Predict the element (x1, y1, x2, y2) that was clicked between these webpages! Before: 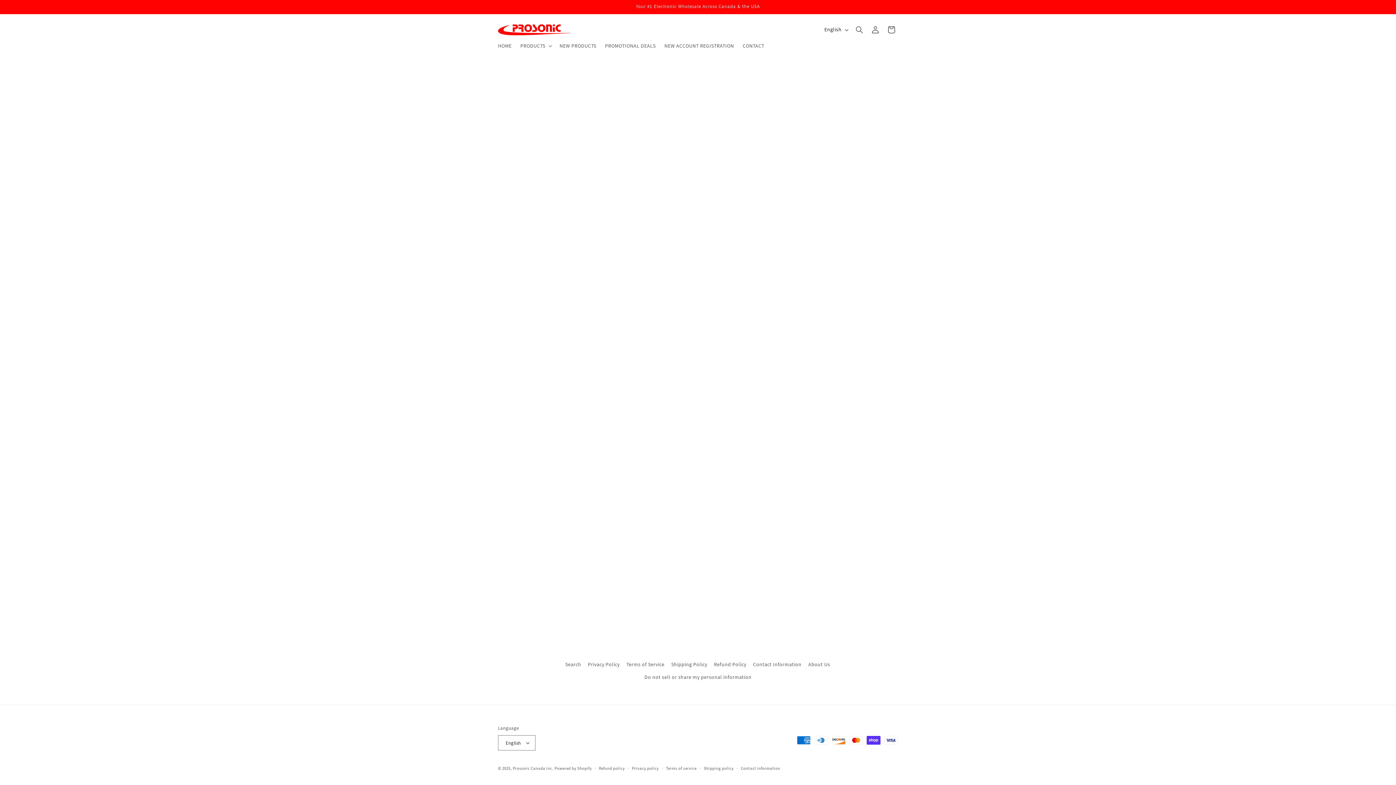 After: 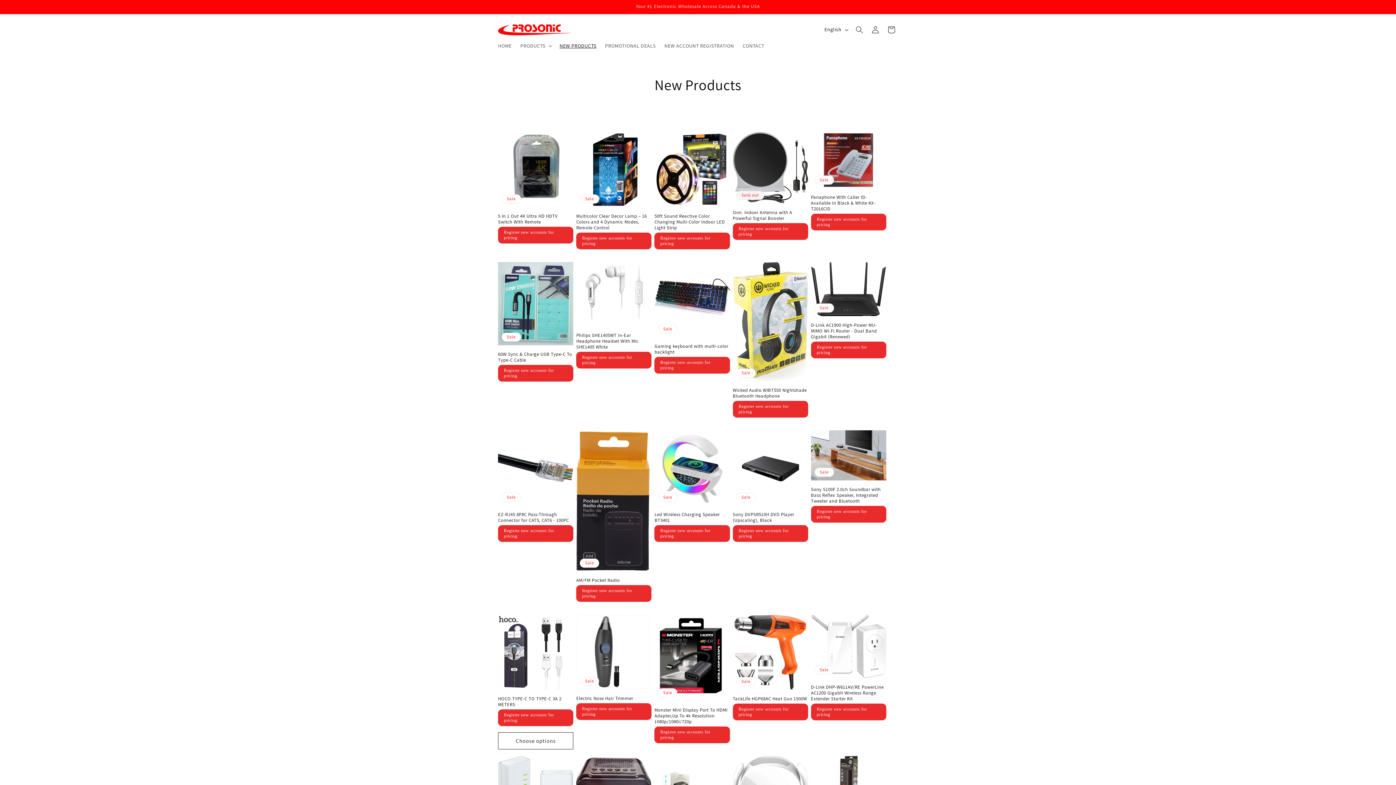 Action: bbox: (555, 38, 600, 53) label: NEW PRODUCTS